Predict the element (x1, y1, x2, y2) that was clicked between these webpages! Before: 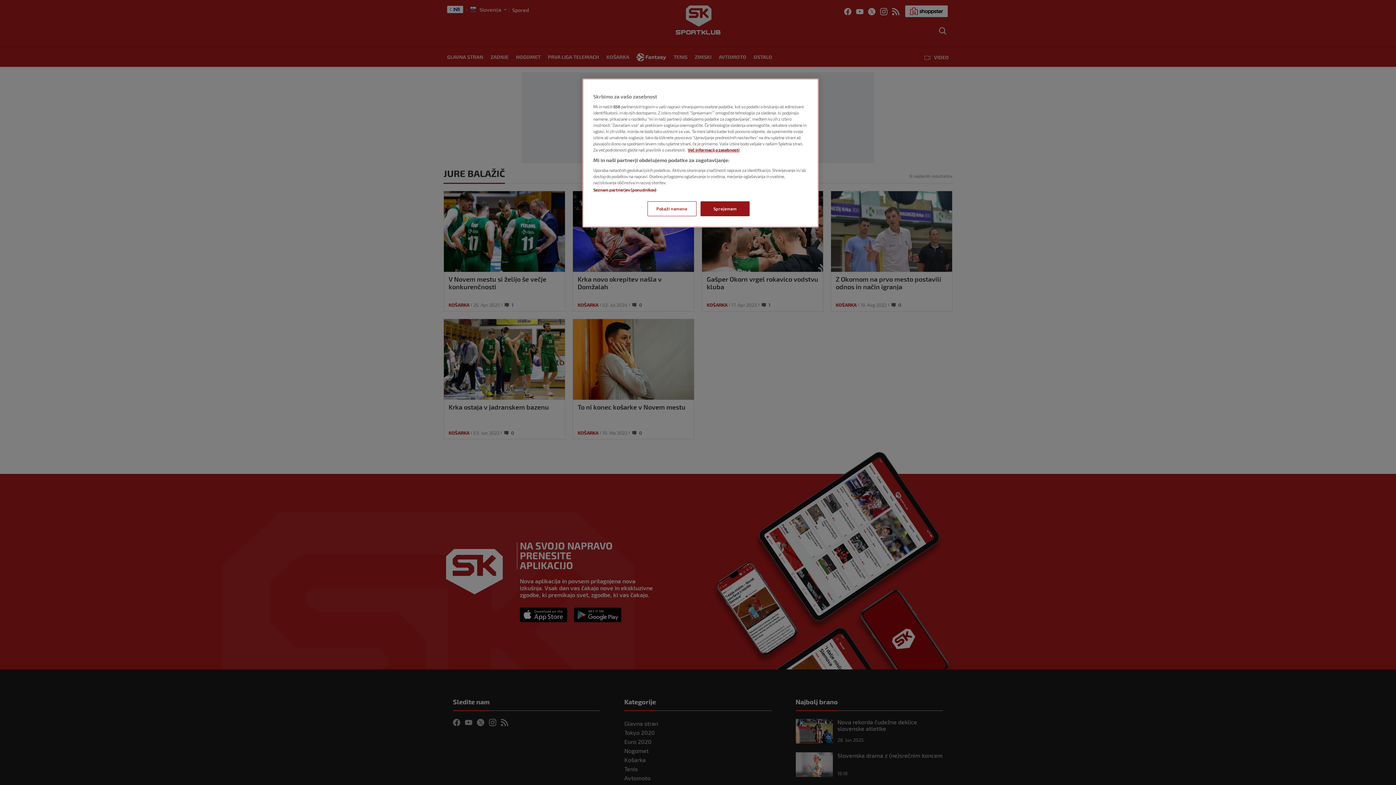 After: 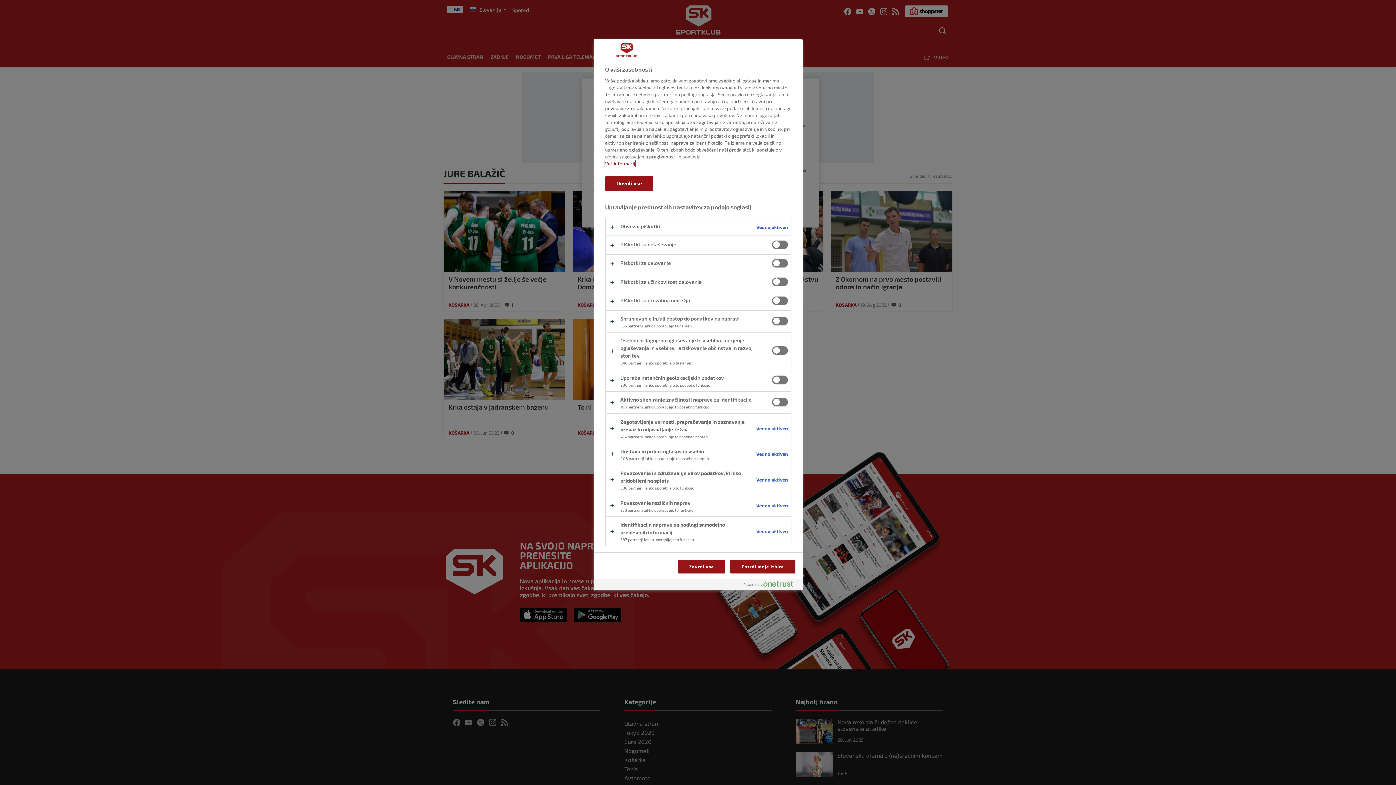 Action: bbox: (647, 201, 696, 216) label: Pokaži namene